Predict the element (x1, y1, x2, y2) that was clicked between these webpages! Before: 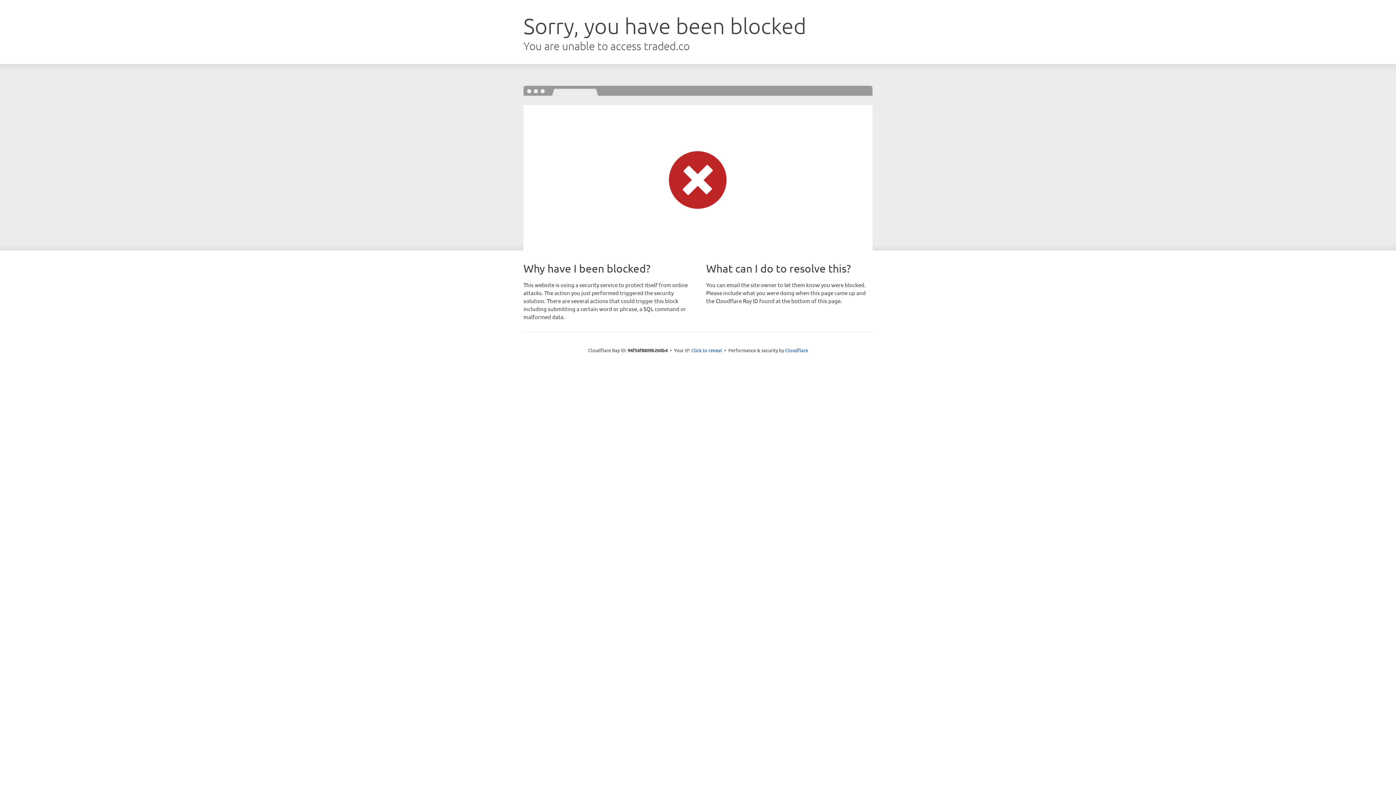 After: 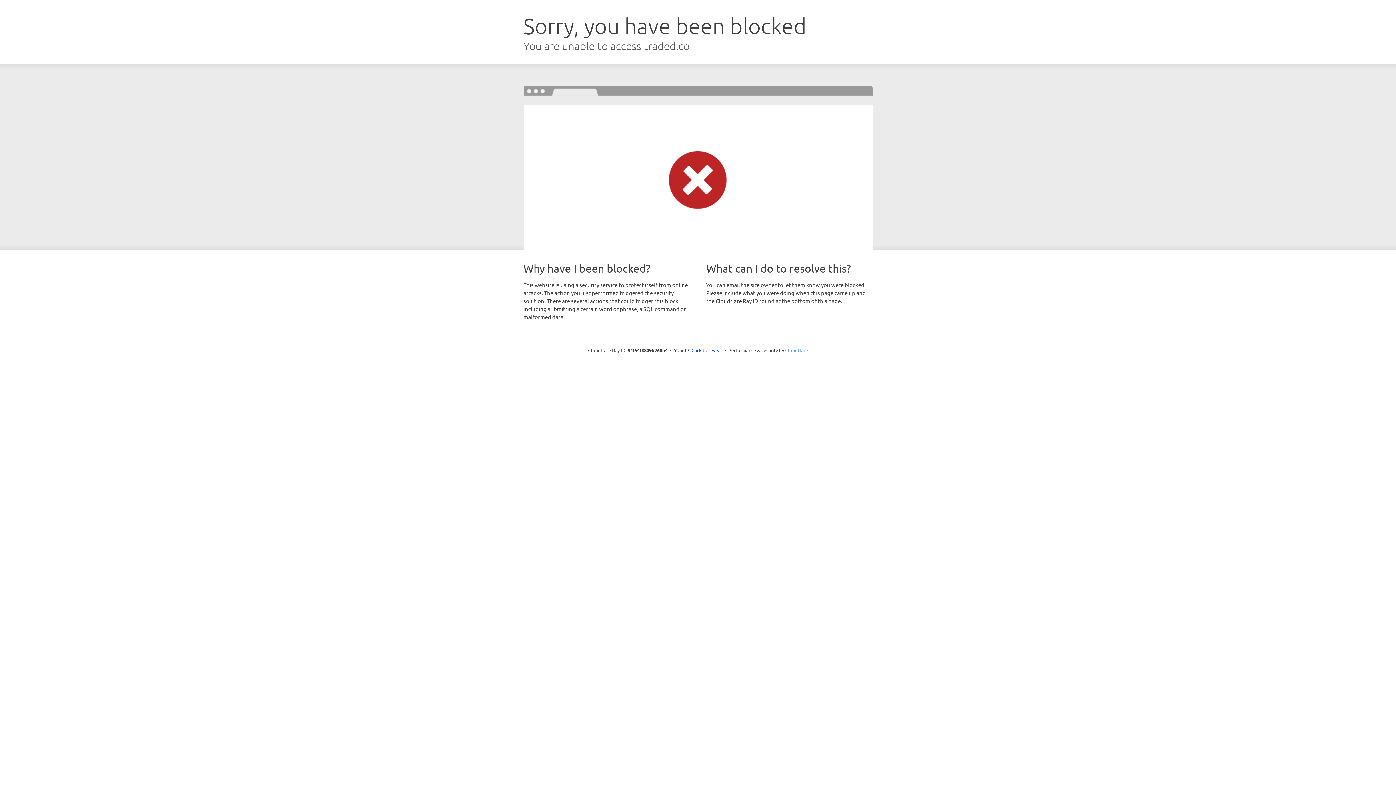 Action: label: Cloudflare bbox: (785, 347, 808, 353)